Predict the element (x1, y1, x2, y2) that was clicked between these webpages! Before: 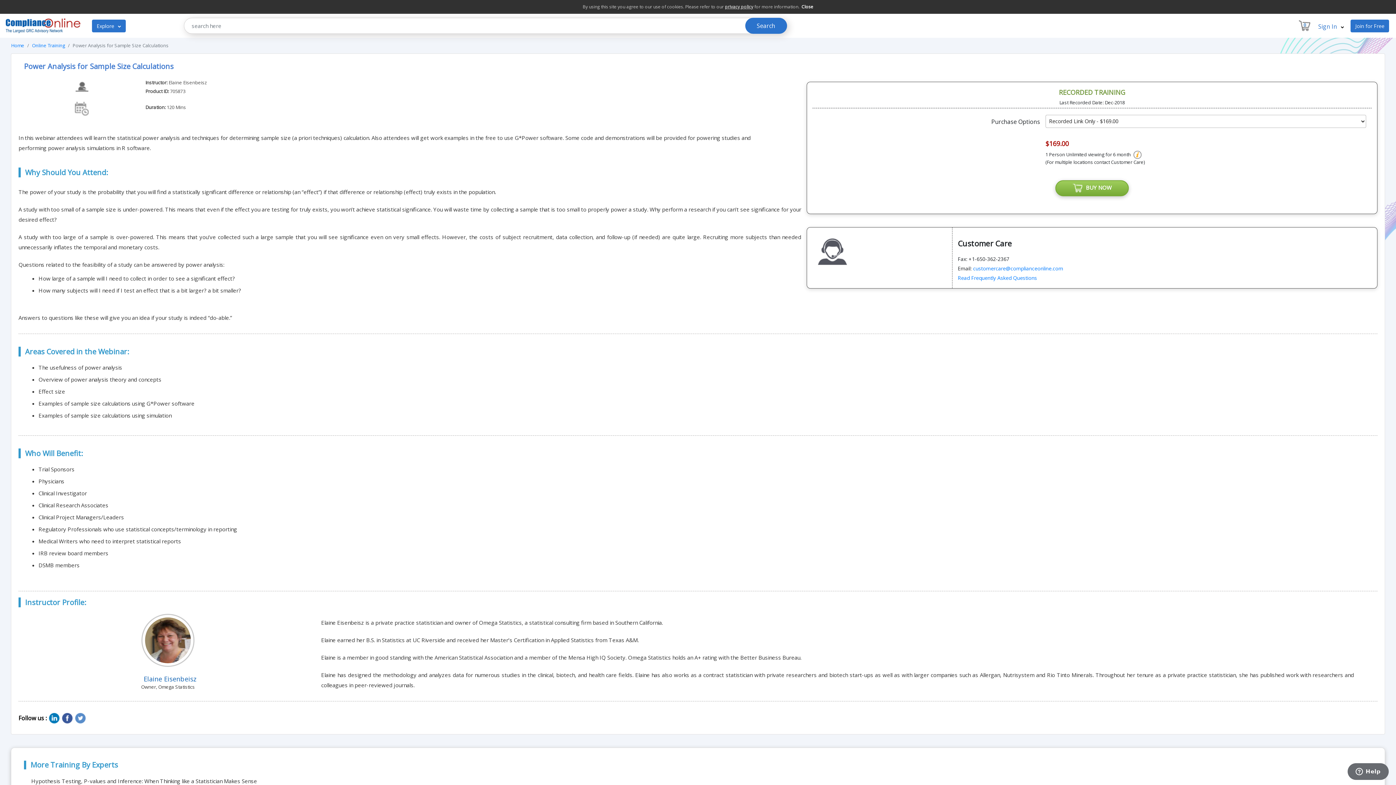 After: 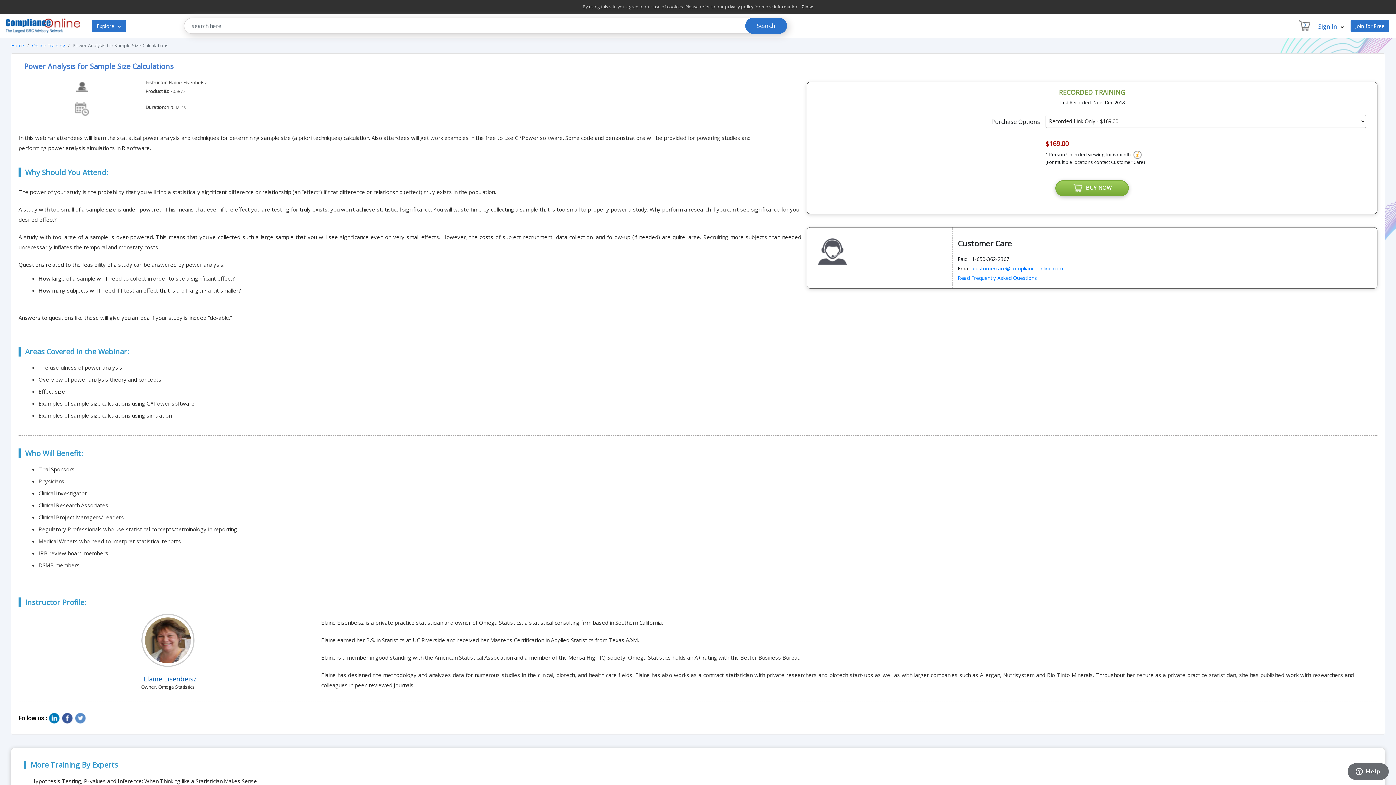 Action: bbox: (48, 713, 60, 721)